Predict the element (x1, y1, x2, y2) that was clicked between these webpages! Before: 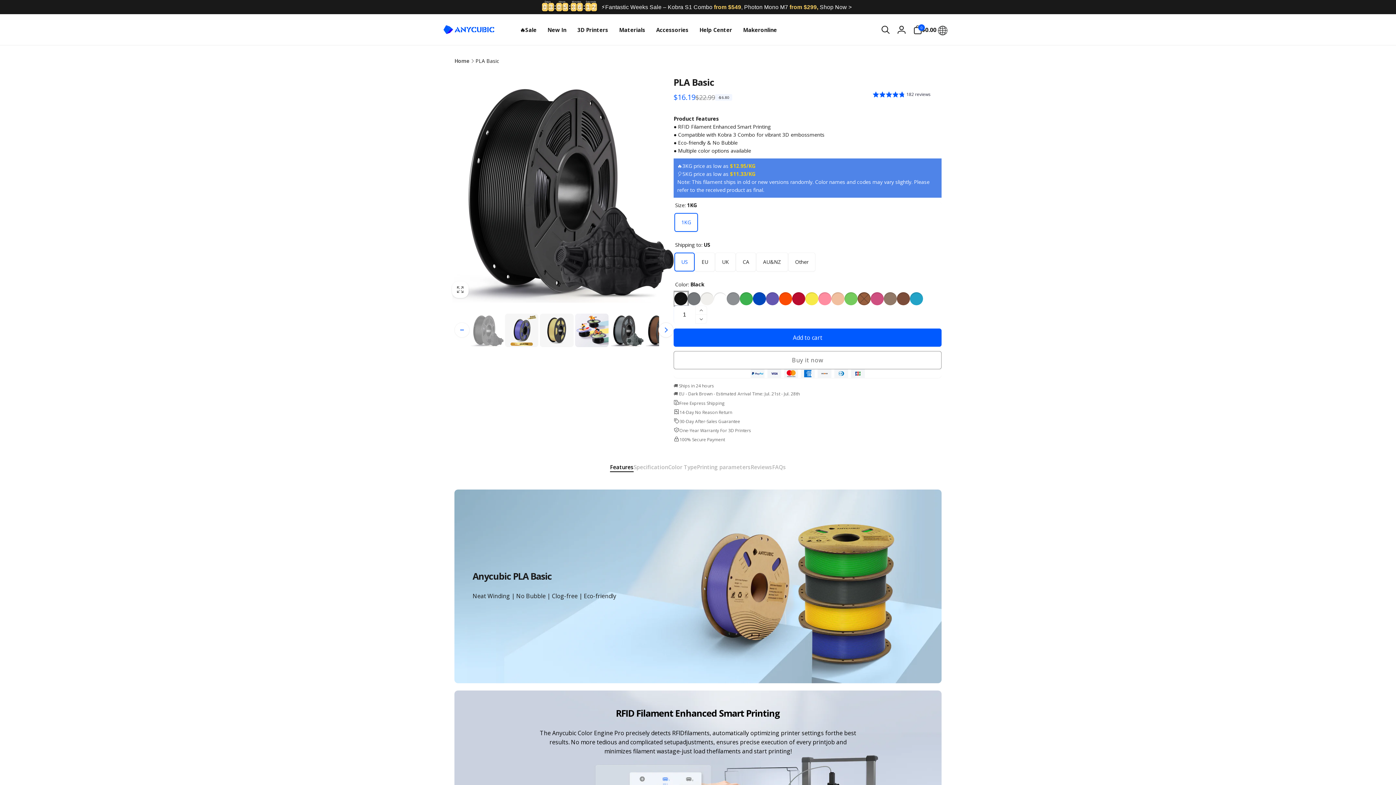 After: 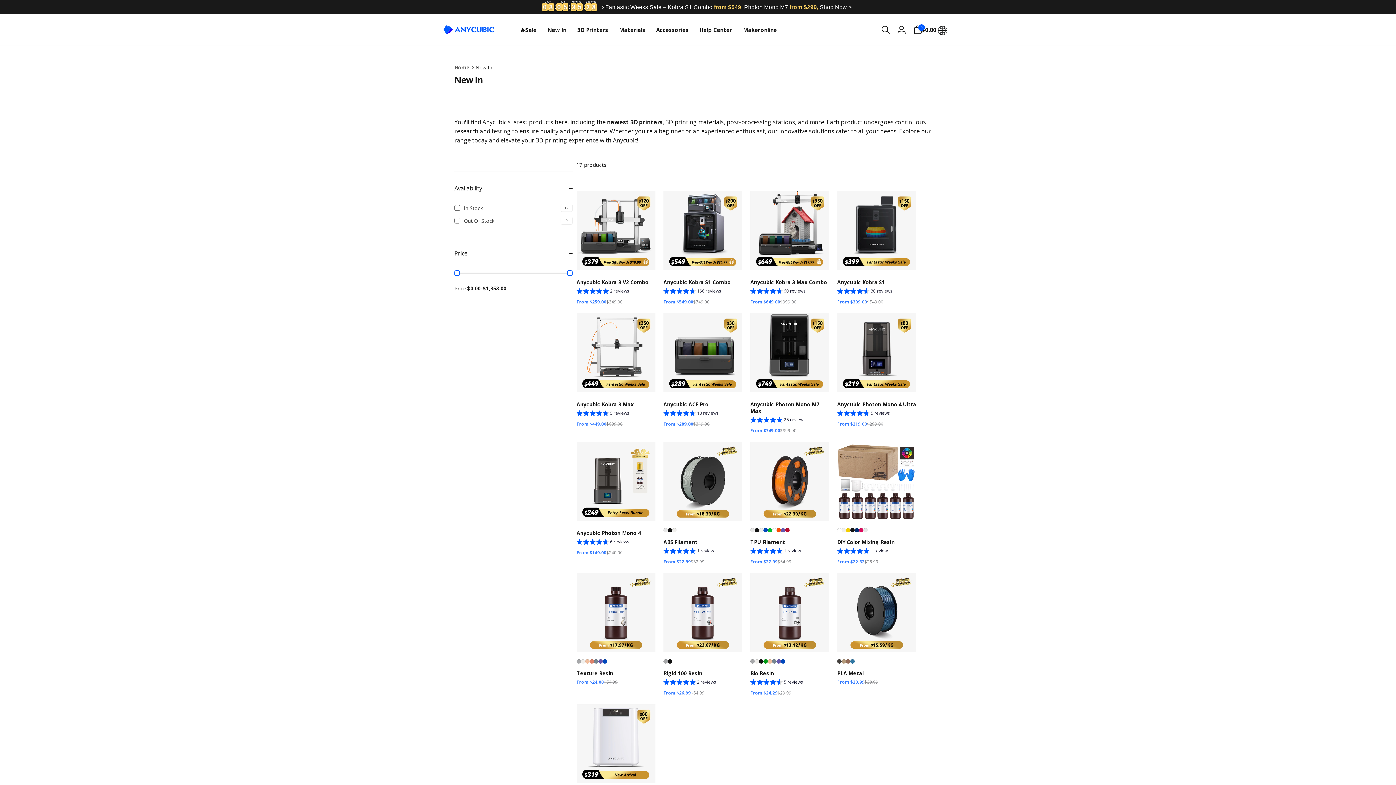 Action: bbox: (542, 17, 572, 41) label: New In